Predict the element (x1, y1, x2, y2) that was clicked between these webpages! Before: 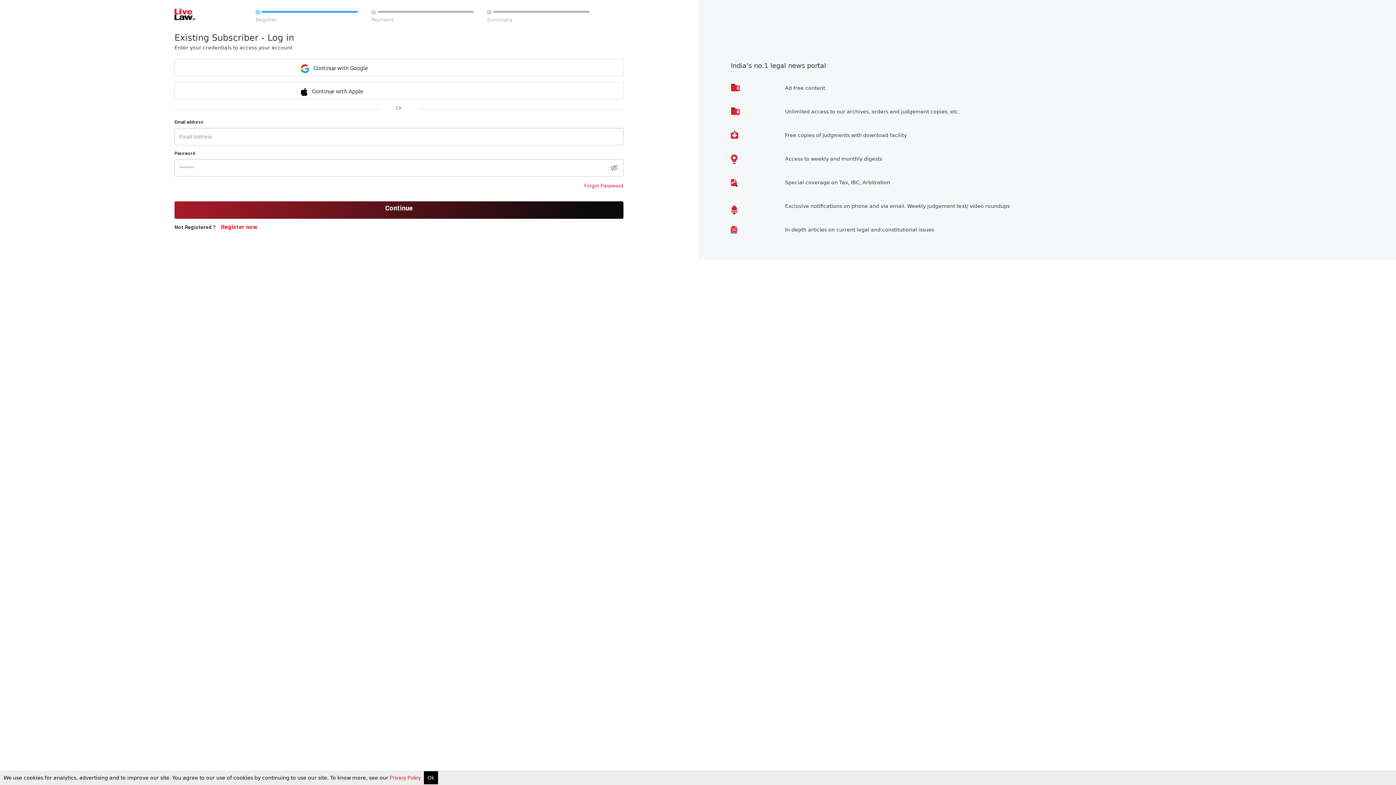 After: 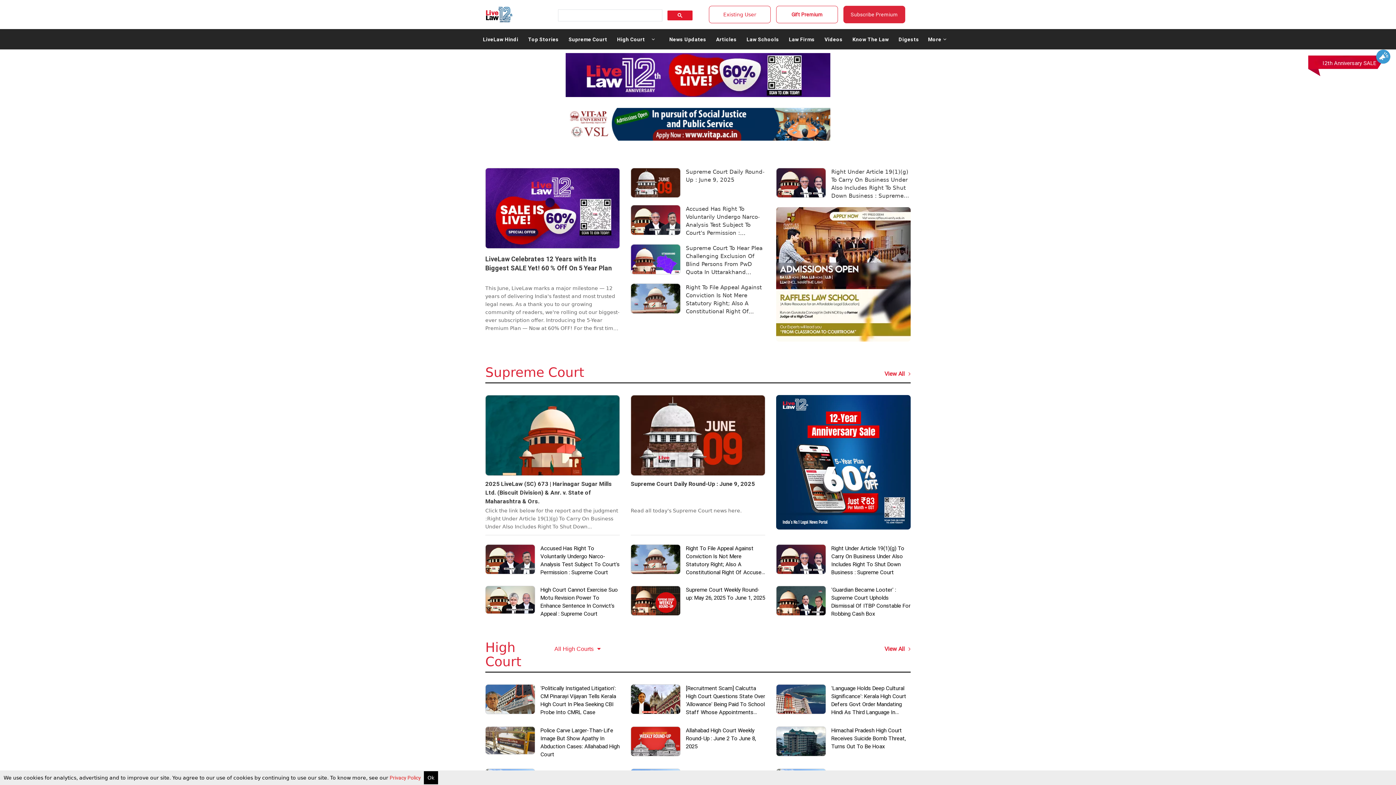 Action: bbox: (174, 11, 195, 18)